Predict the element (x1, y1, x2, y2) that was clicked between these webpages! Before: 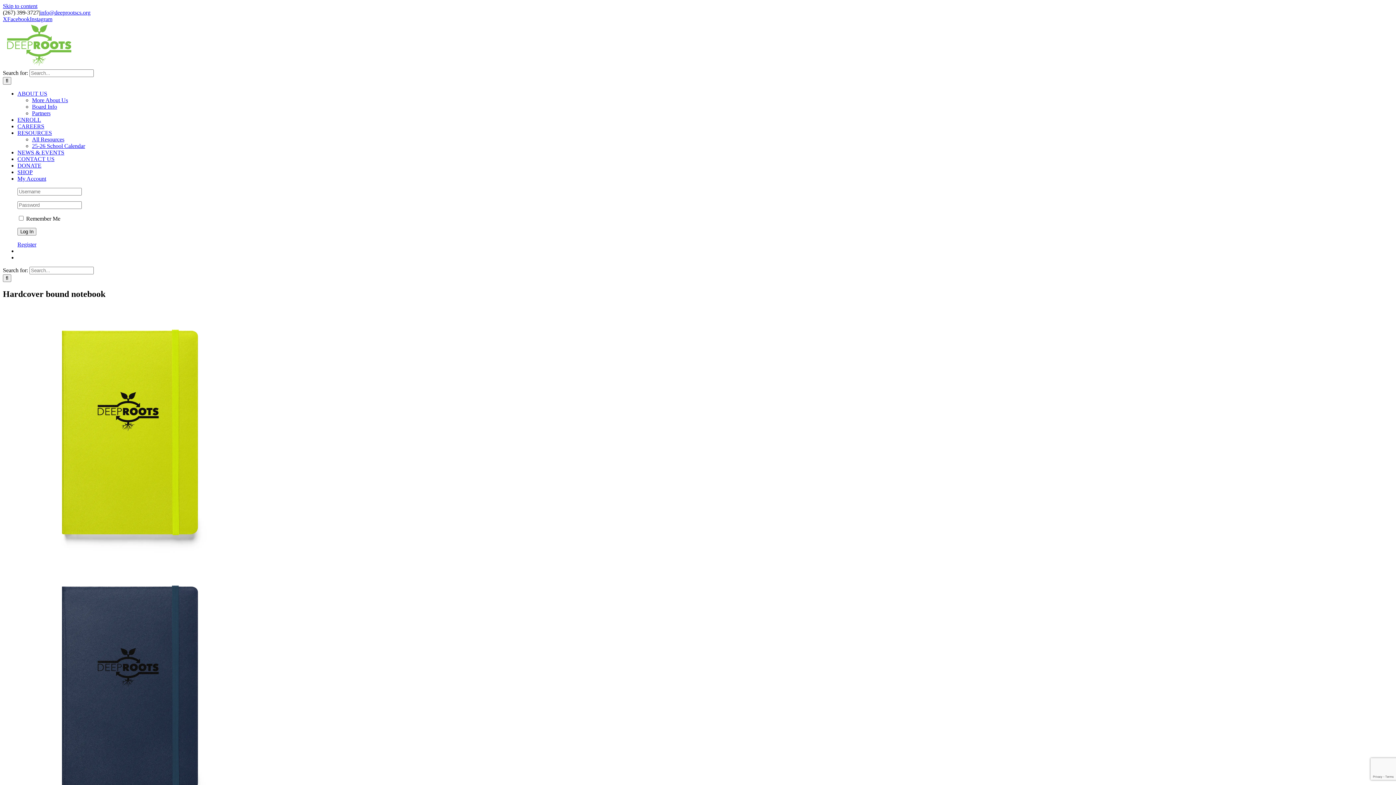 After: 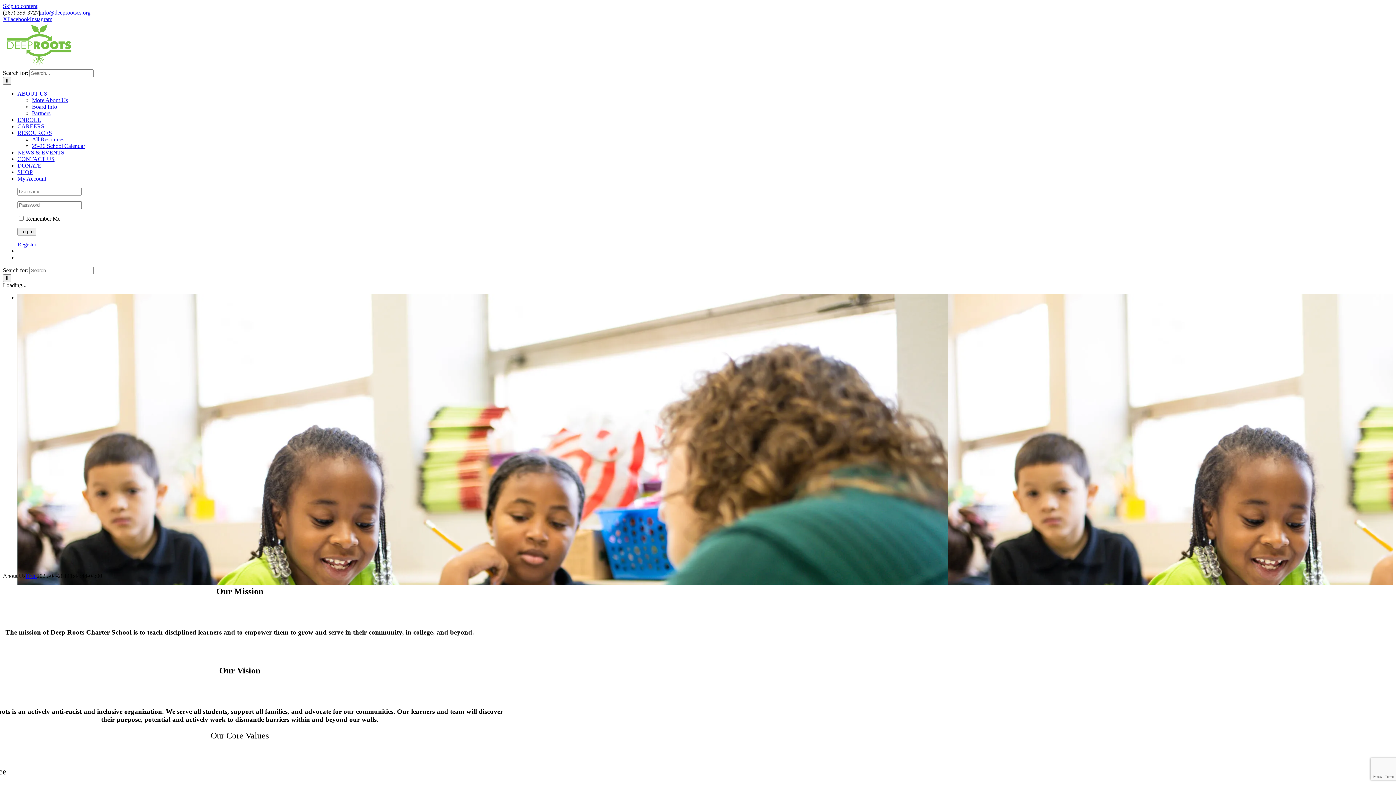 Action: label: ABOUT US bbox: (17, 90, 64, 96)